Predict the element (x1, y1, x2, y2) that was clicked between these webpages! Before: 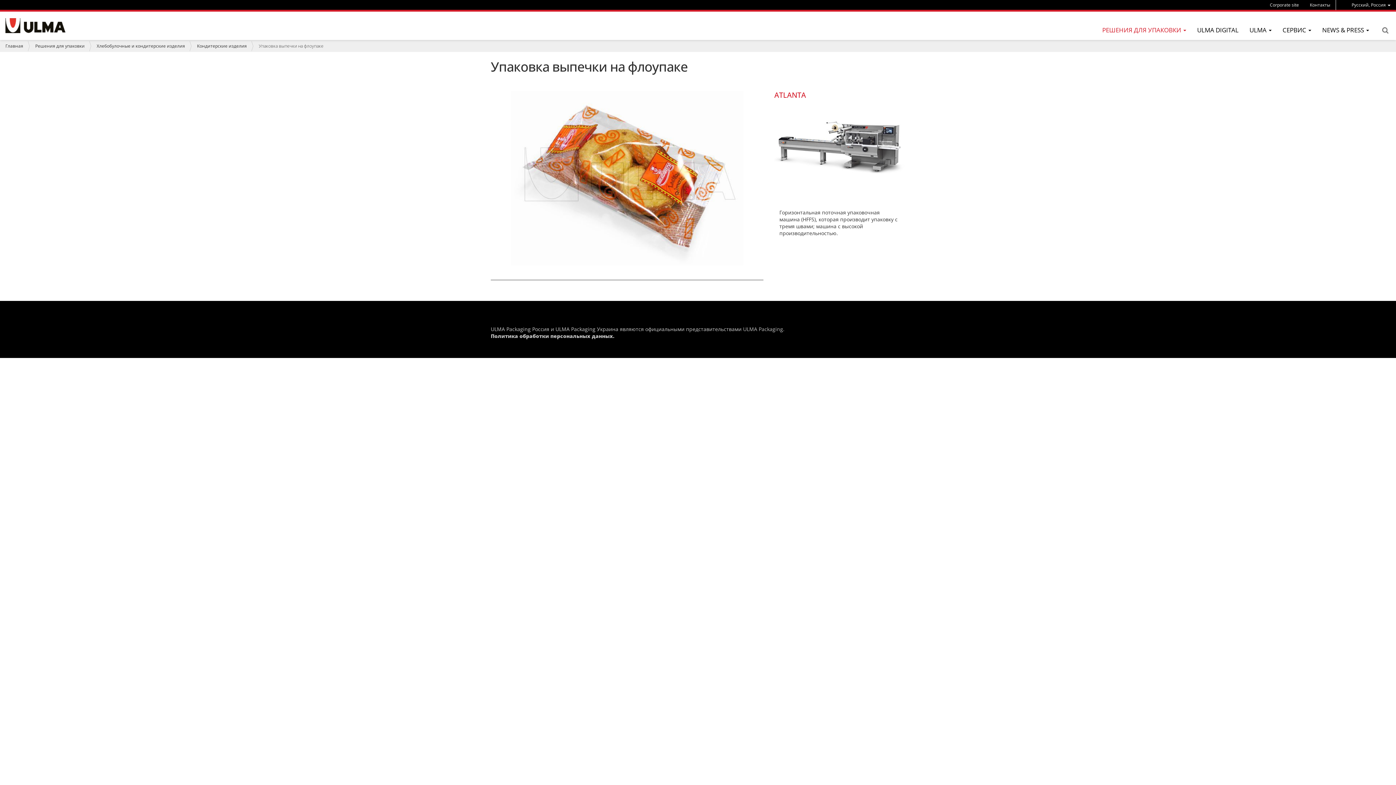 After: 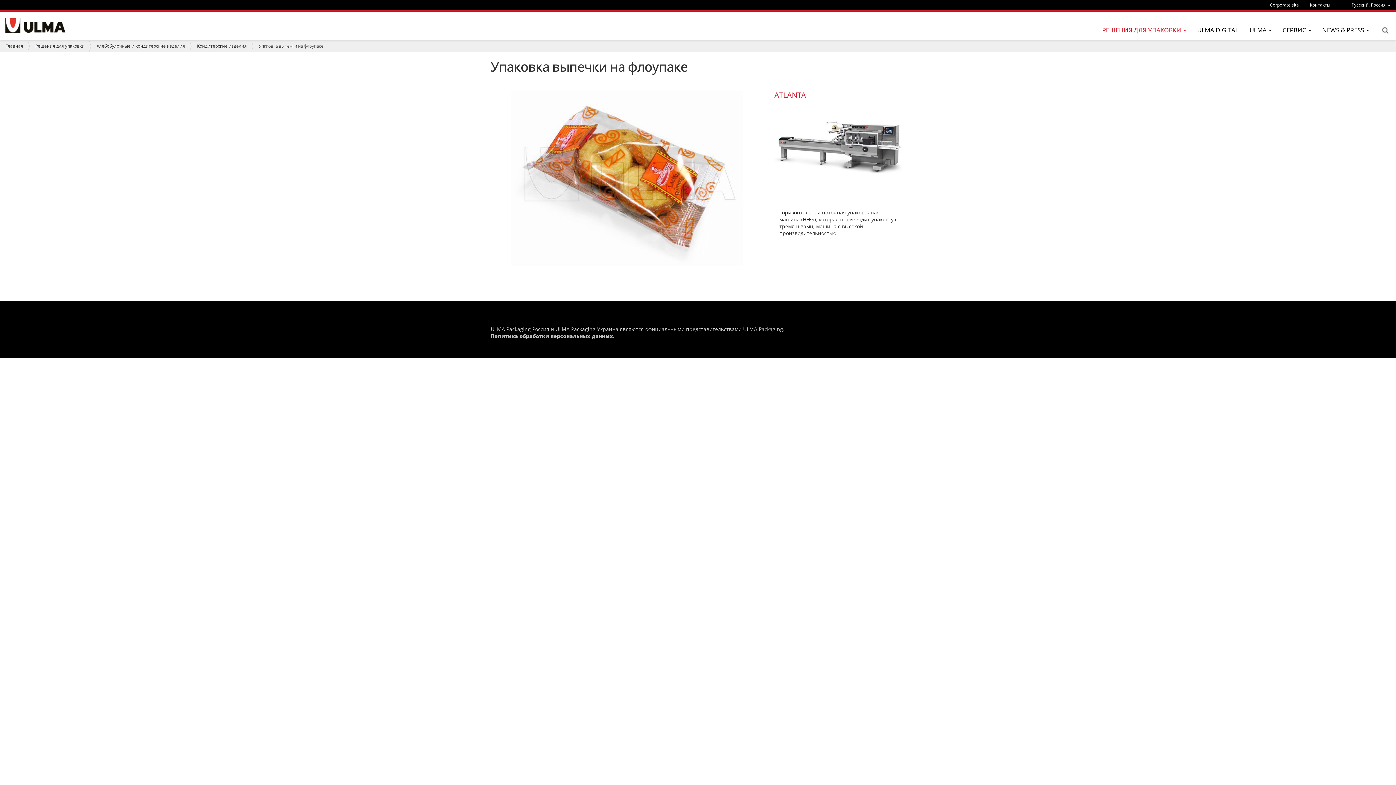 Action: label: Политика обработки персональных данных. bbox: (490, 332, 614, 339)